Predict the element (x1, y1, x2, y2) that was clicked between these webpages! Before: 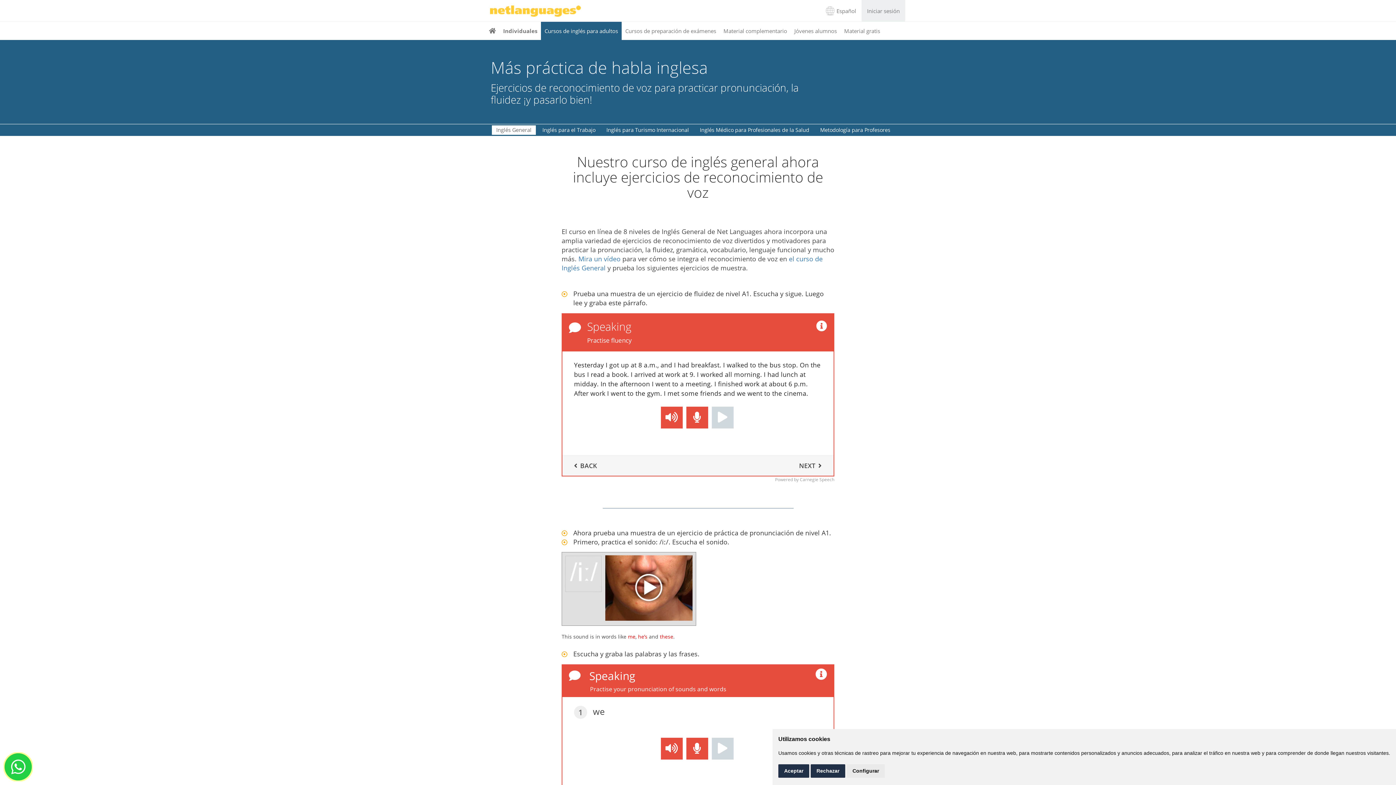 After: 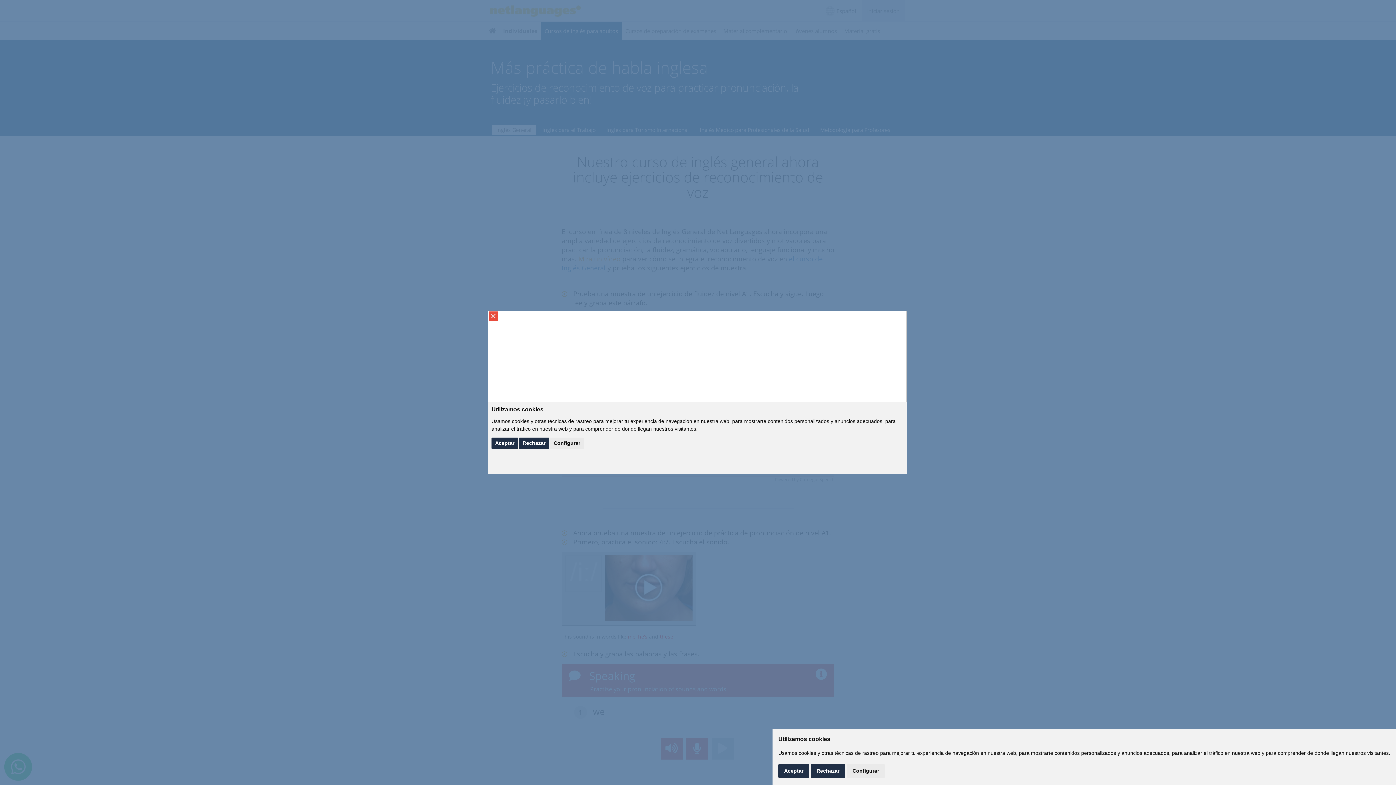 Action: bbox: (578, 254, 620, 263) label: Mira un vídeo